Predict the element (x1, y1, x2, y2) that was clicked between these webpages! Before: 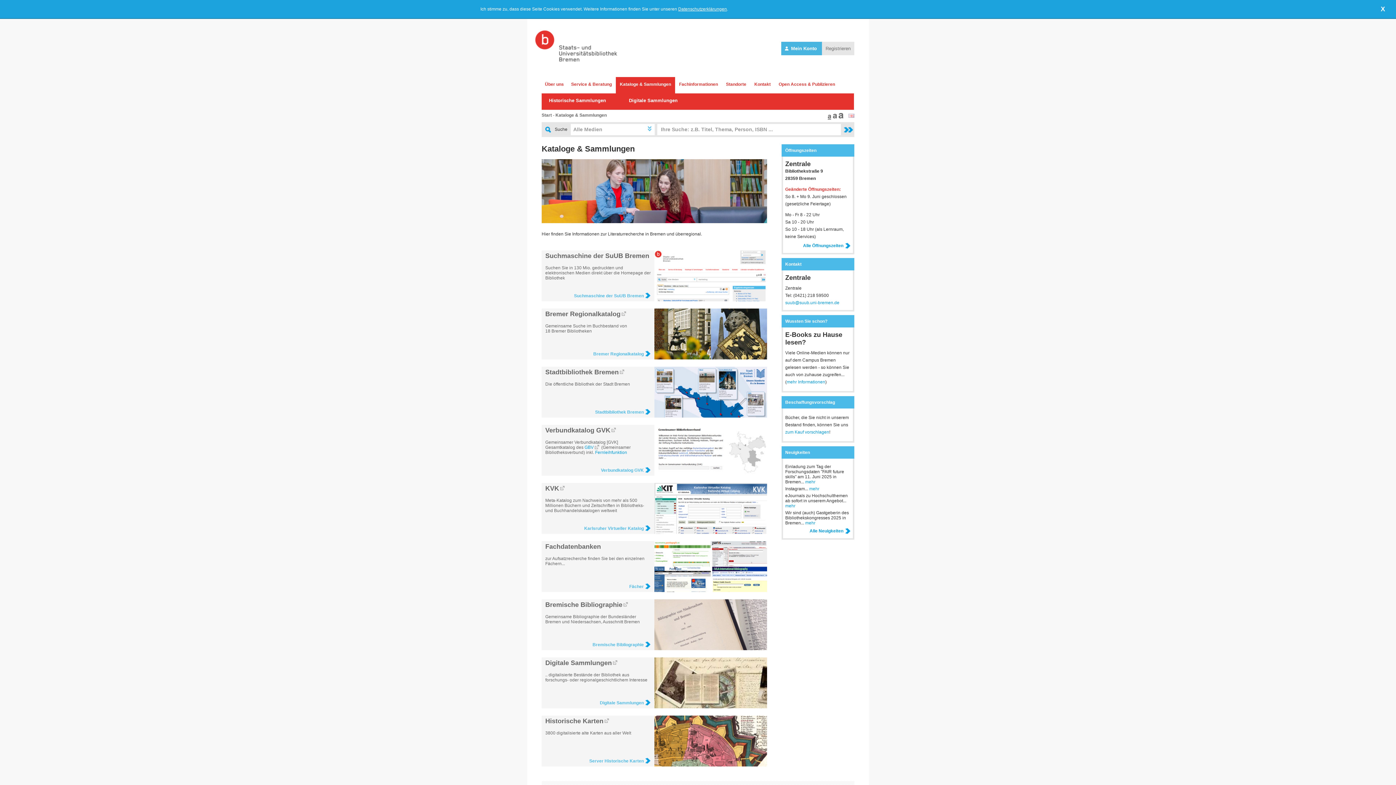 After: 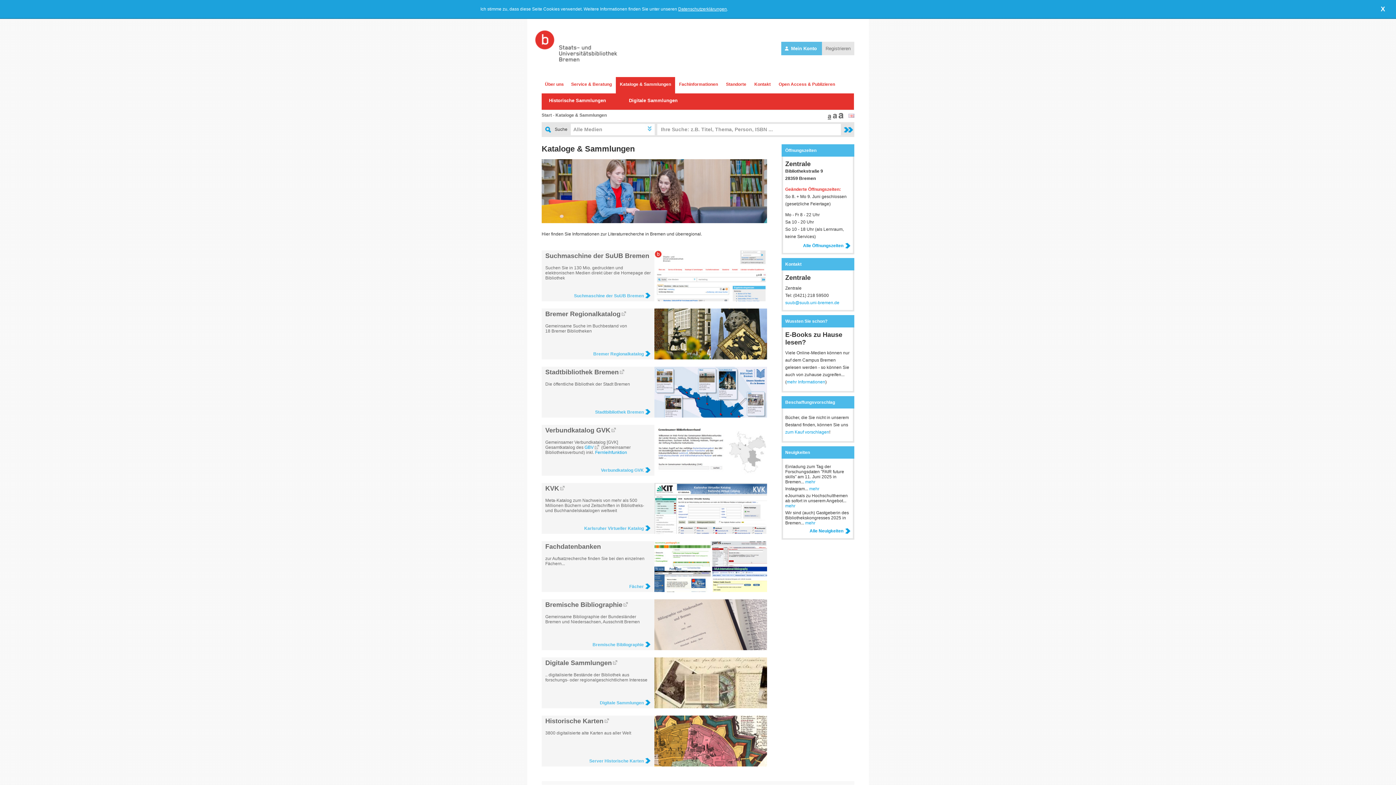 Action: bbox: (781, 41, 822, 55) label:  Mein Konto 